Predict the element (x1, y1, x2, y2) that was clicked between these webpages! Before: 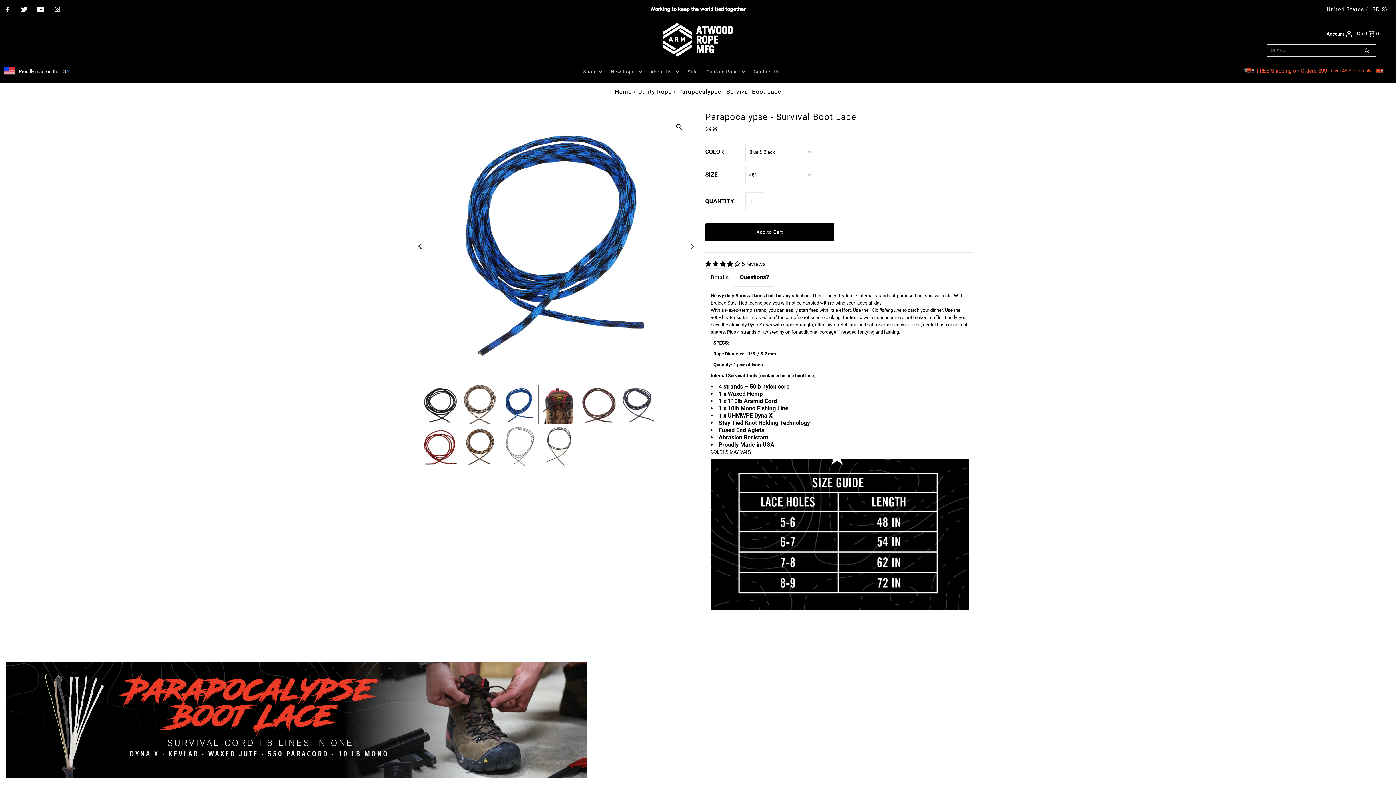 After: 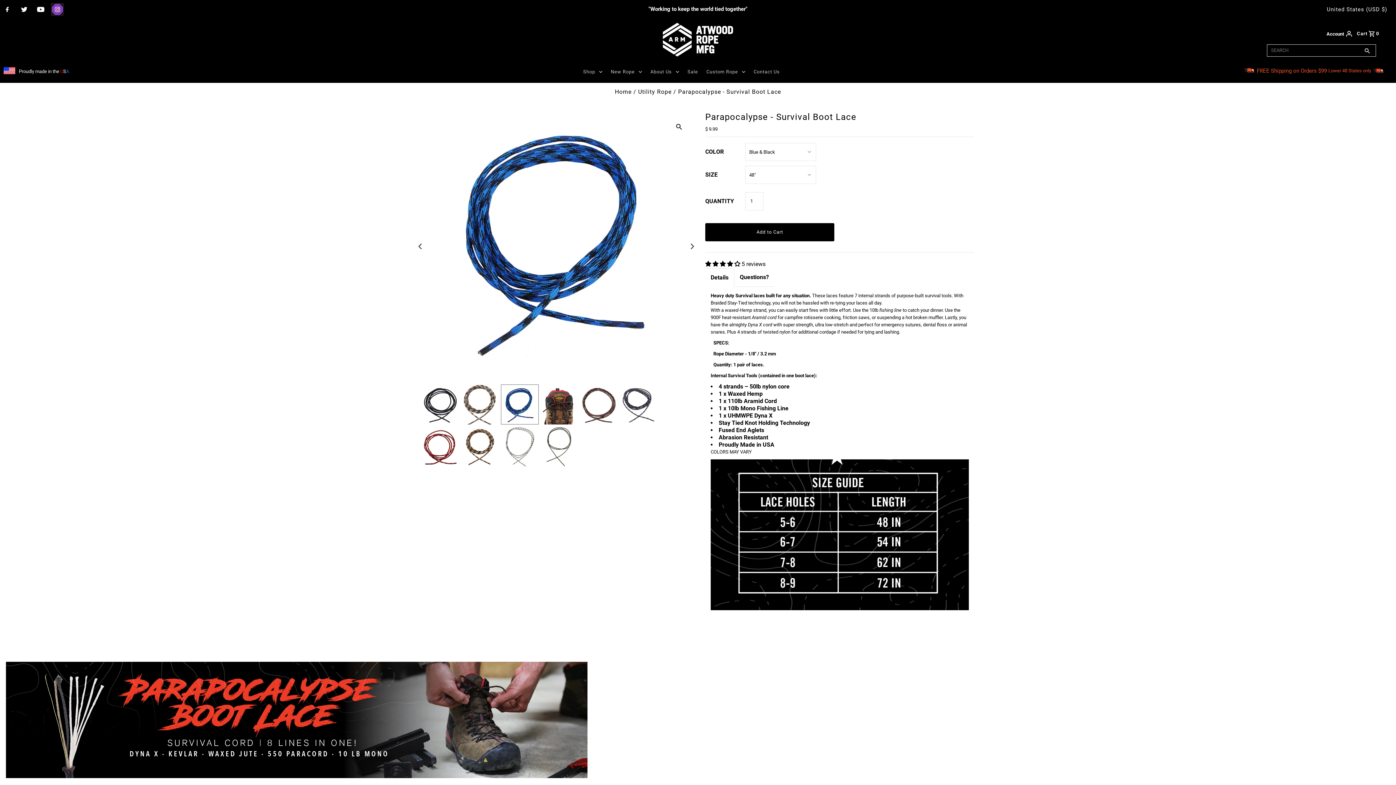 Action: bbox: (51, 3, 63, 15) label: Instagram